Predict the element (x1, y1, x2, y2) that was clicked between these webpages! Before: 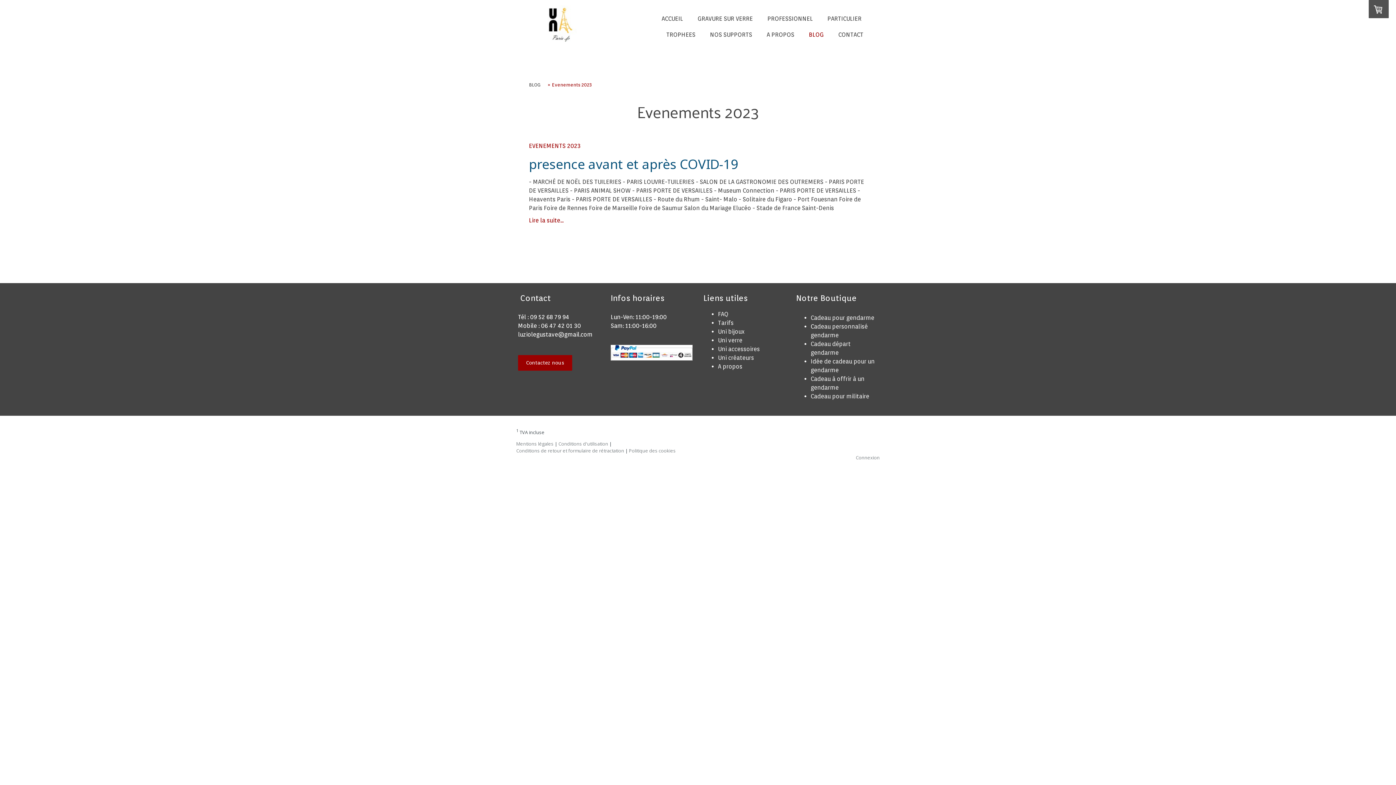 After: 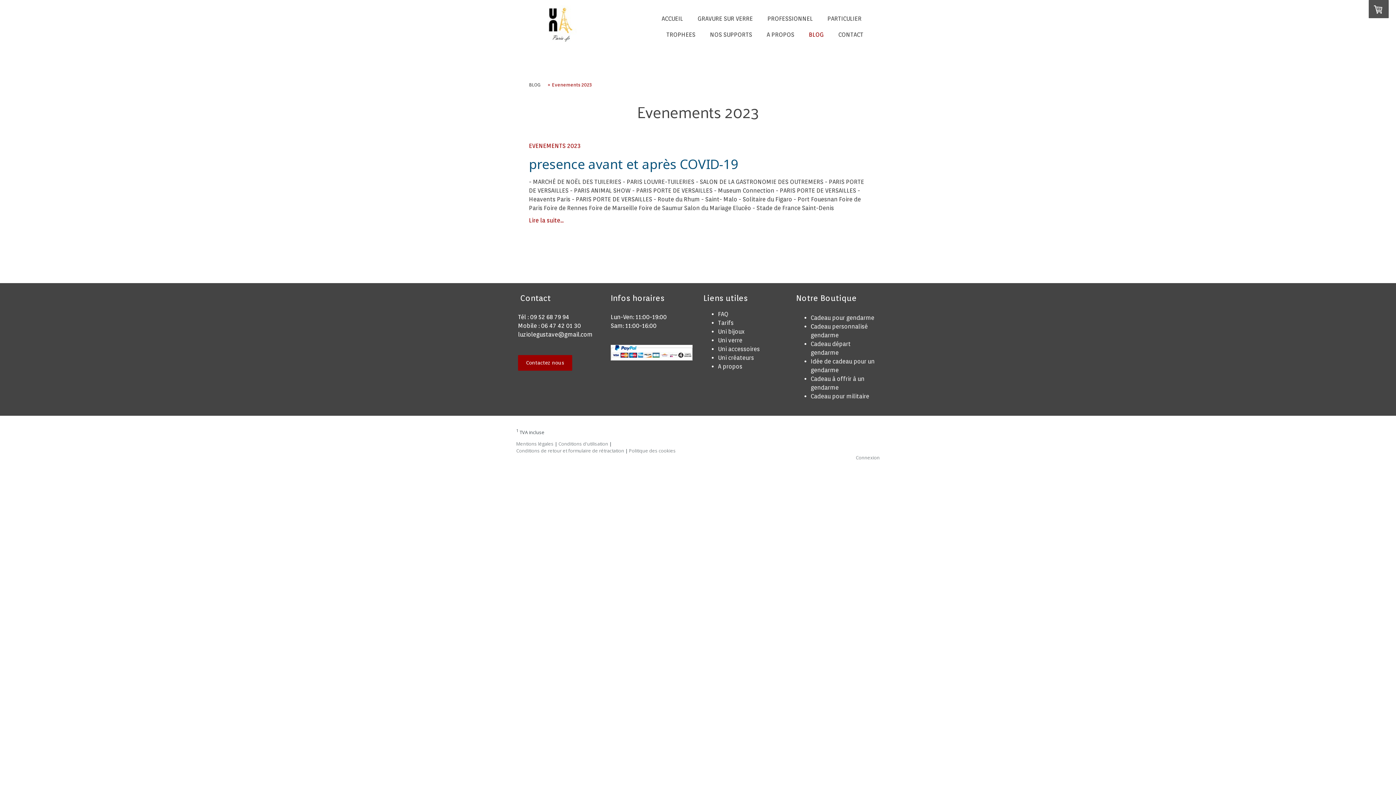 Action: bbox: (529, 142, 580, 149) label: EVENEMENTS 2023